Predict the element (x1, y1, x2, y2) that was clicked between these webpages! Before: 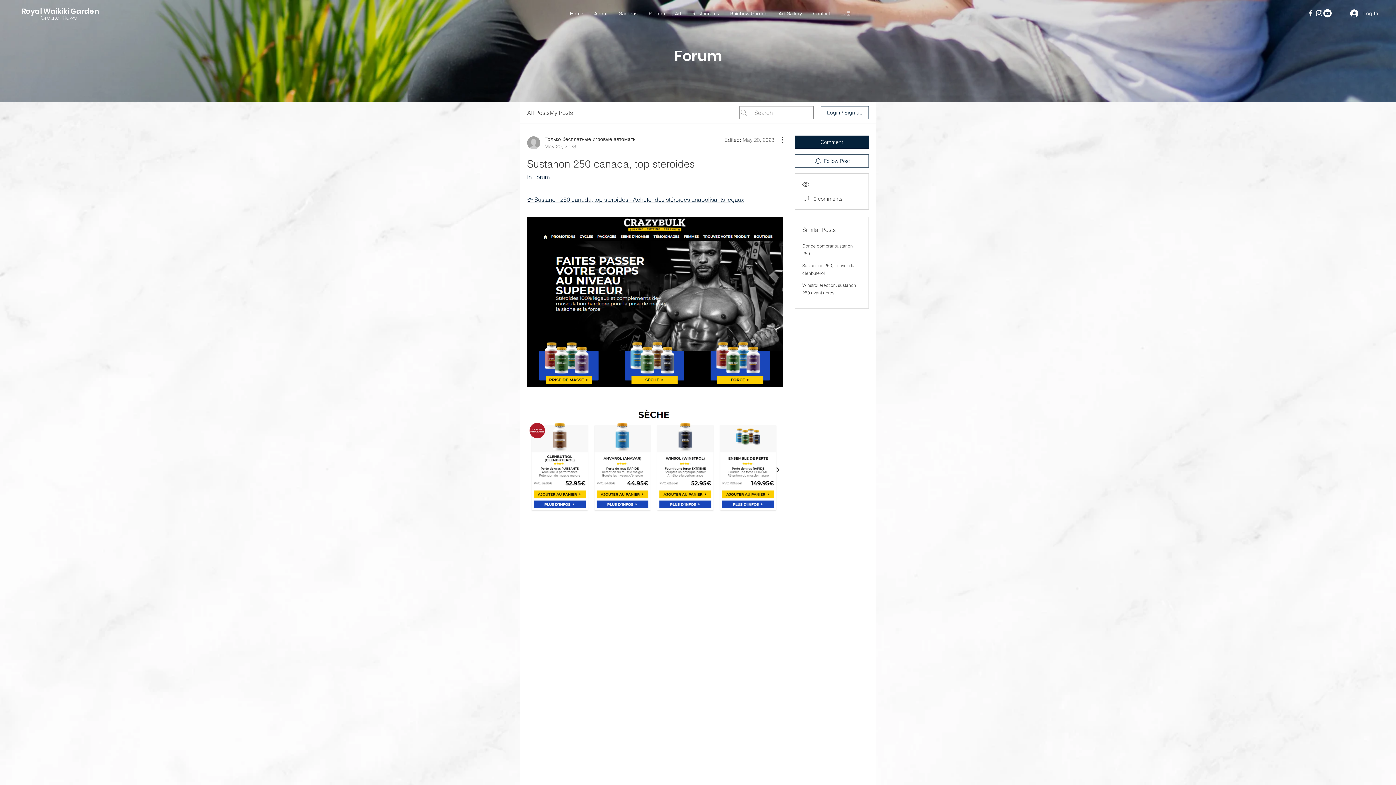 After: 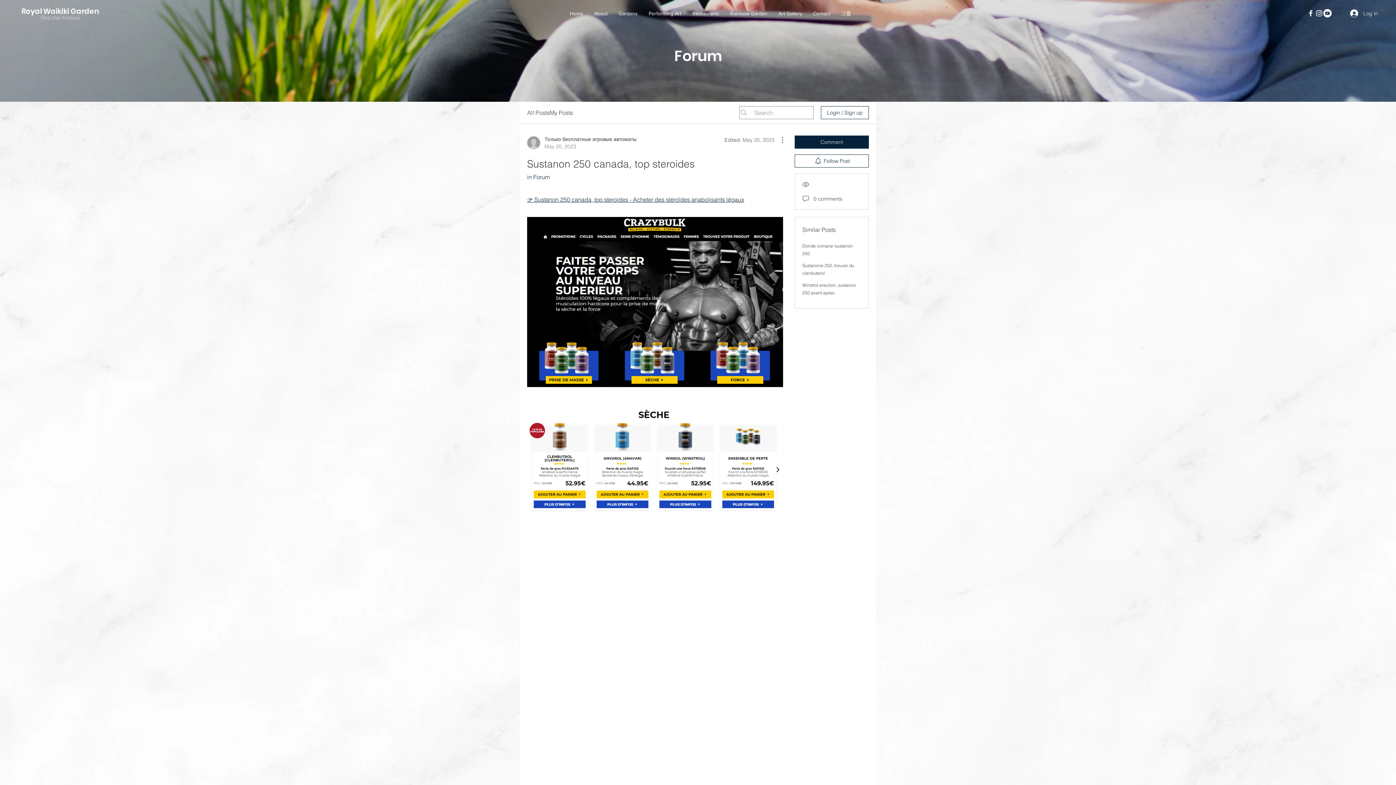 Action: bbox: (1315, 9, 1323, 17)